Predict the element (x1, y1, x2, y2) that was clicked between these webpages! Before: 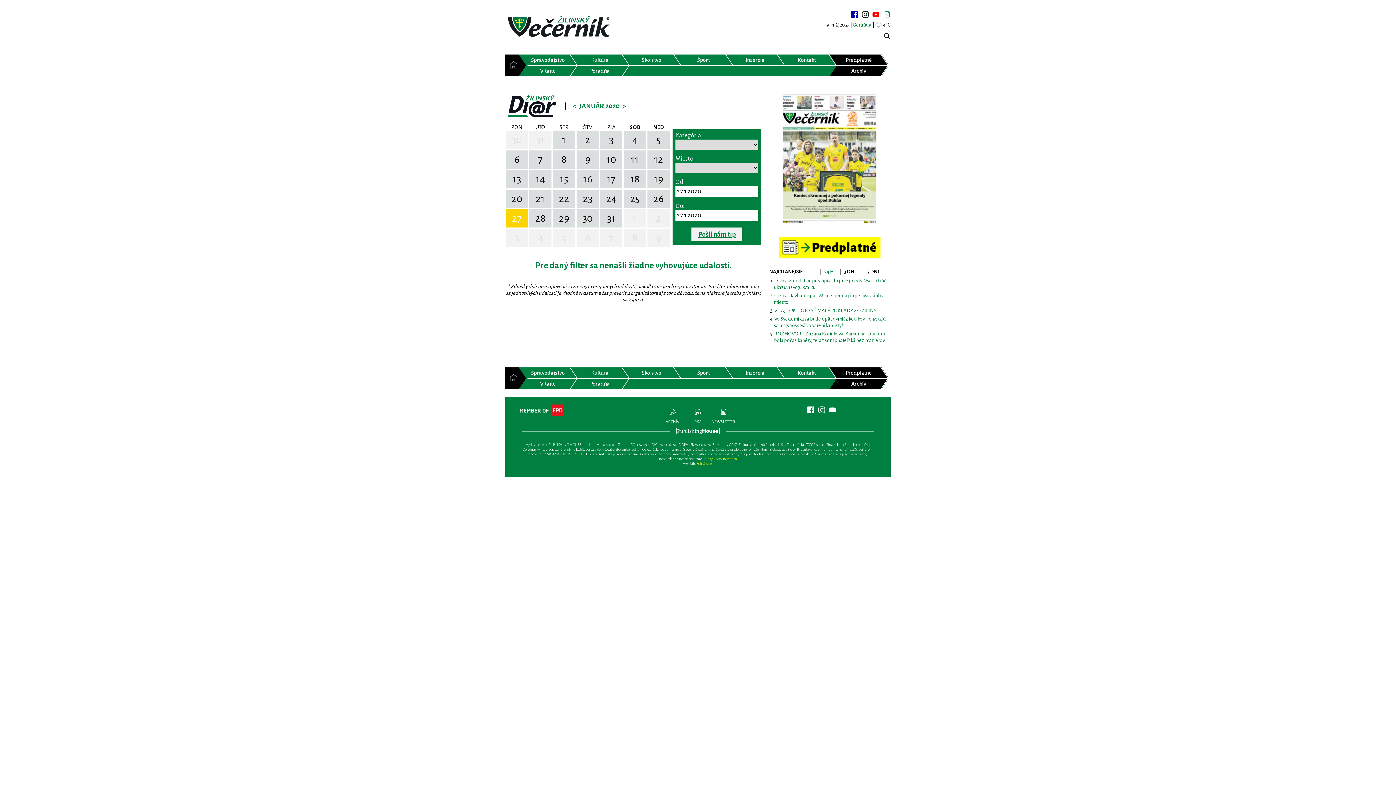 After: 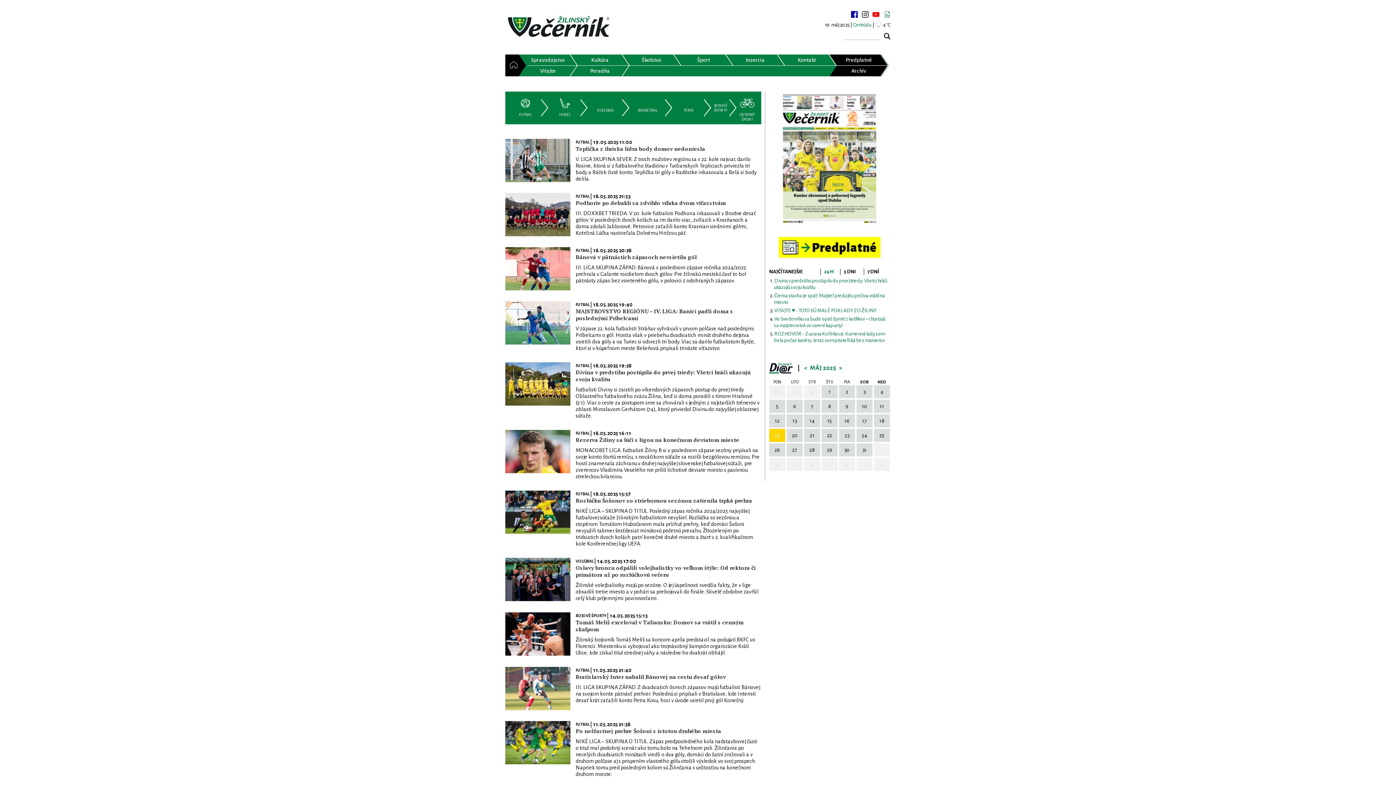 Action: bbox: (674, 80, 733, 90) label: Šport